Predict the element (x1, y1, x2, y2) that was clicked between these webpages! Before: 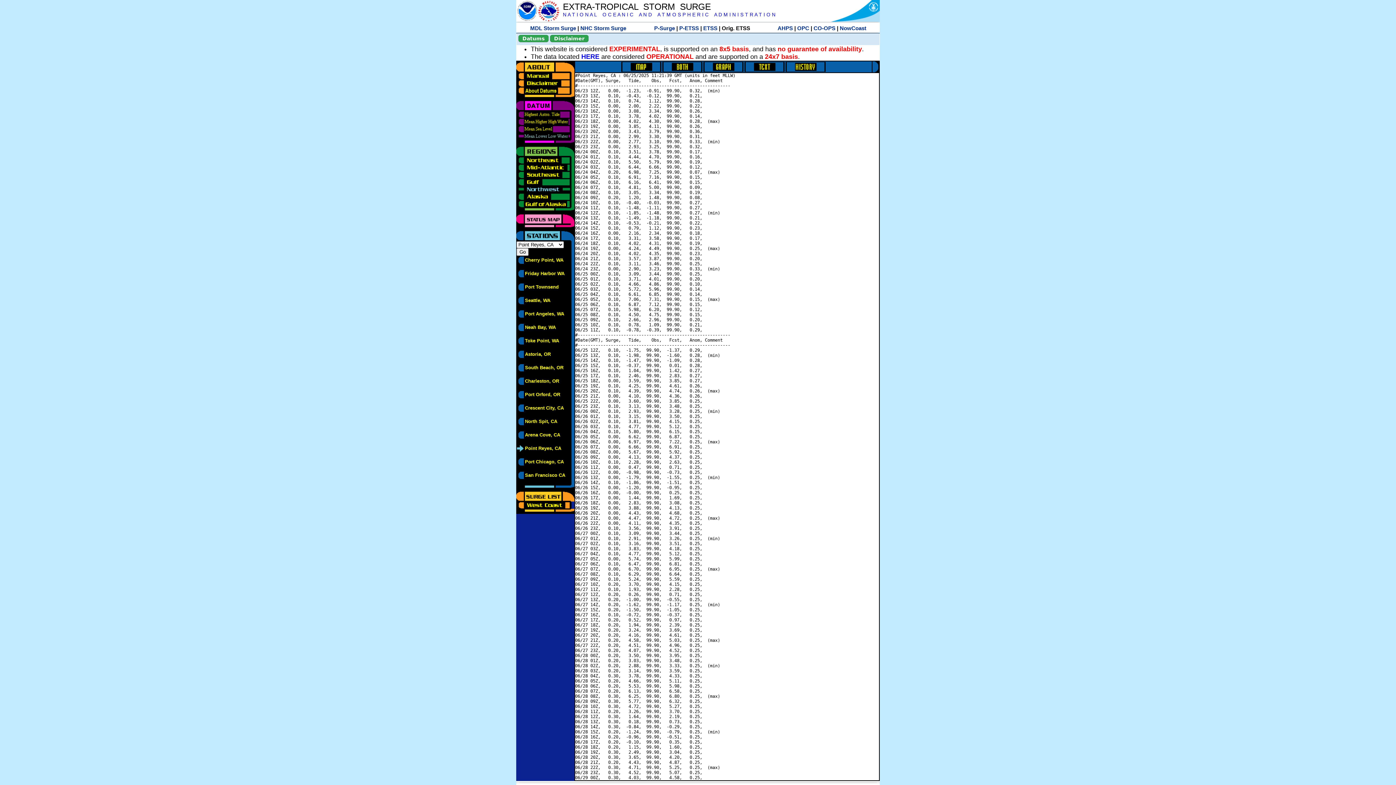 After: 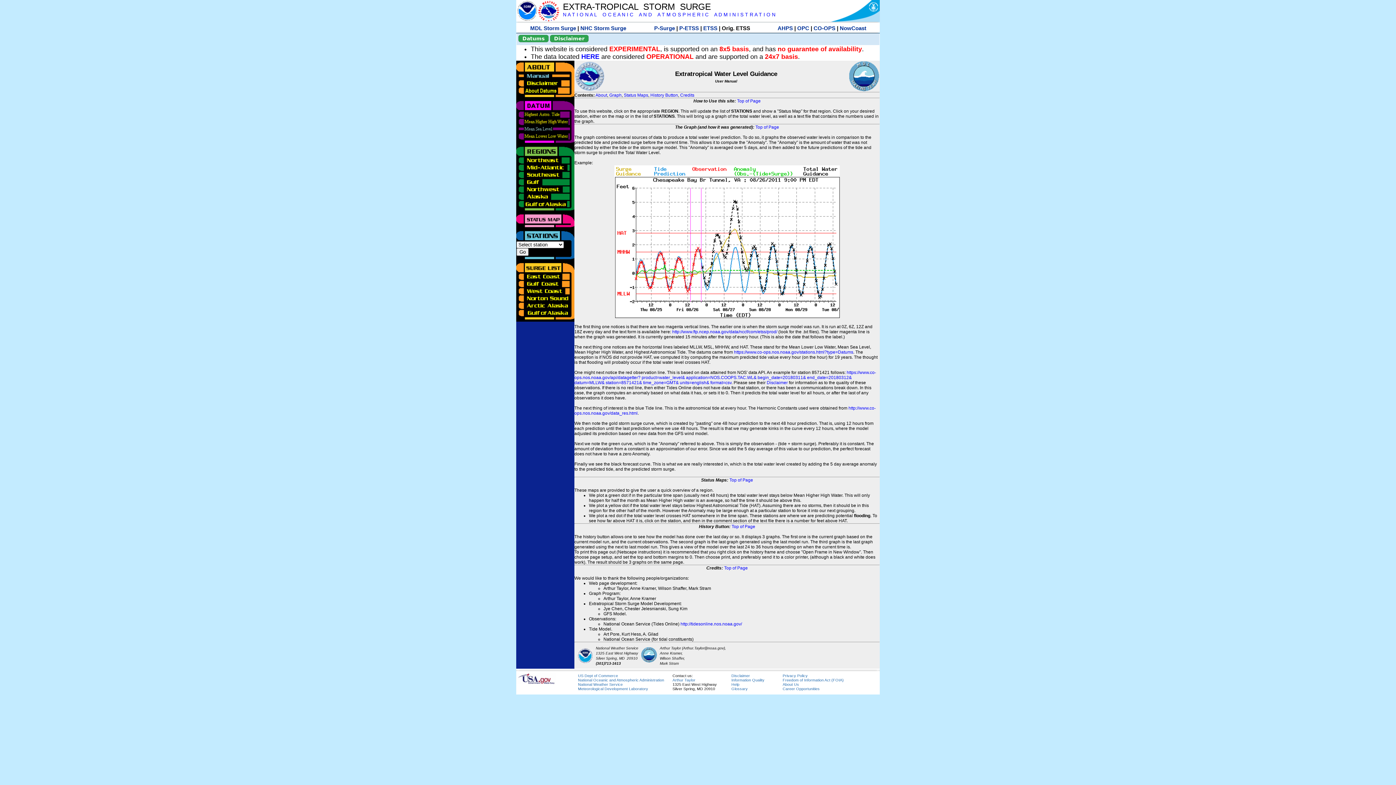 Action: bbox: (563, 1, 711, 11) label: EXTRA-TROPICAL  STORM  SURGE